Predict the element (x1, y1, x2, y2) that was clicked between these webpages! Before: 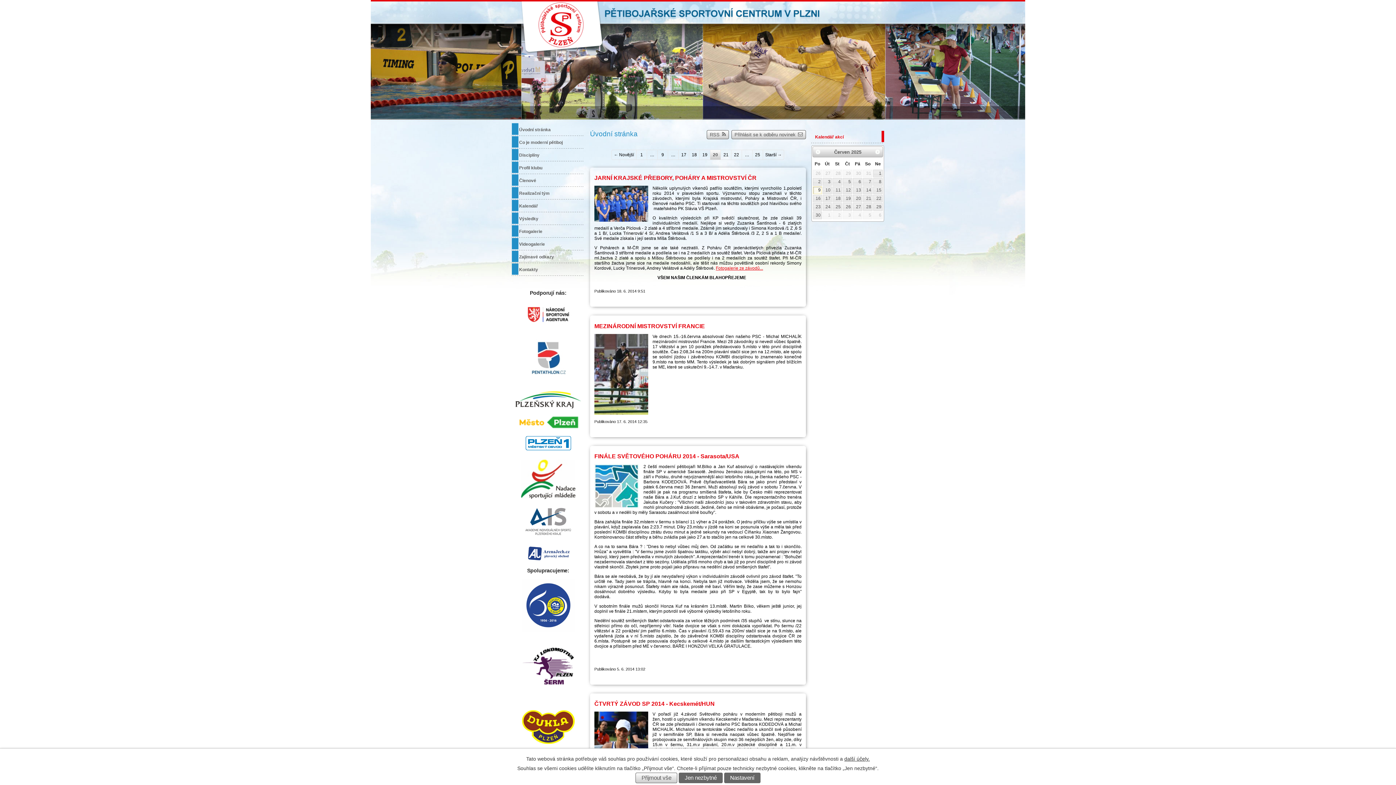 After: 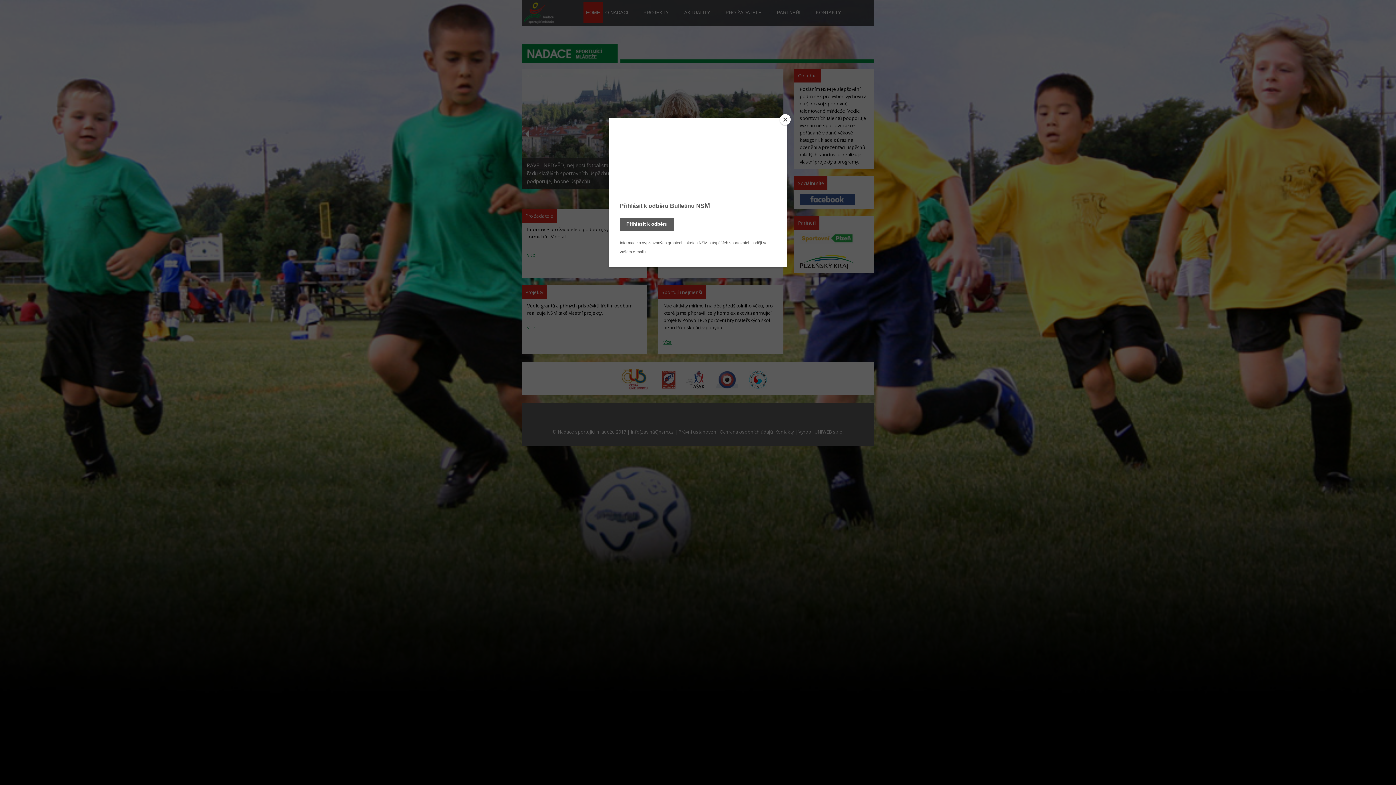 Action: bbox: (515, 459, 581, 499)